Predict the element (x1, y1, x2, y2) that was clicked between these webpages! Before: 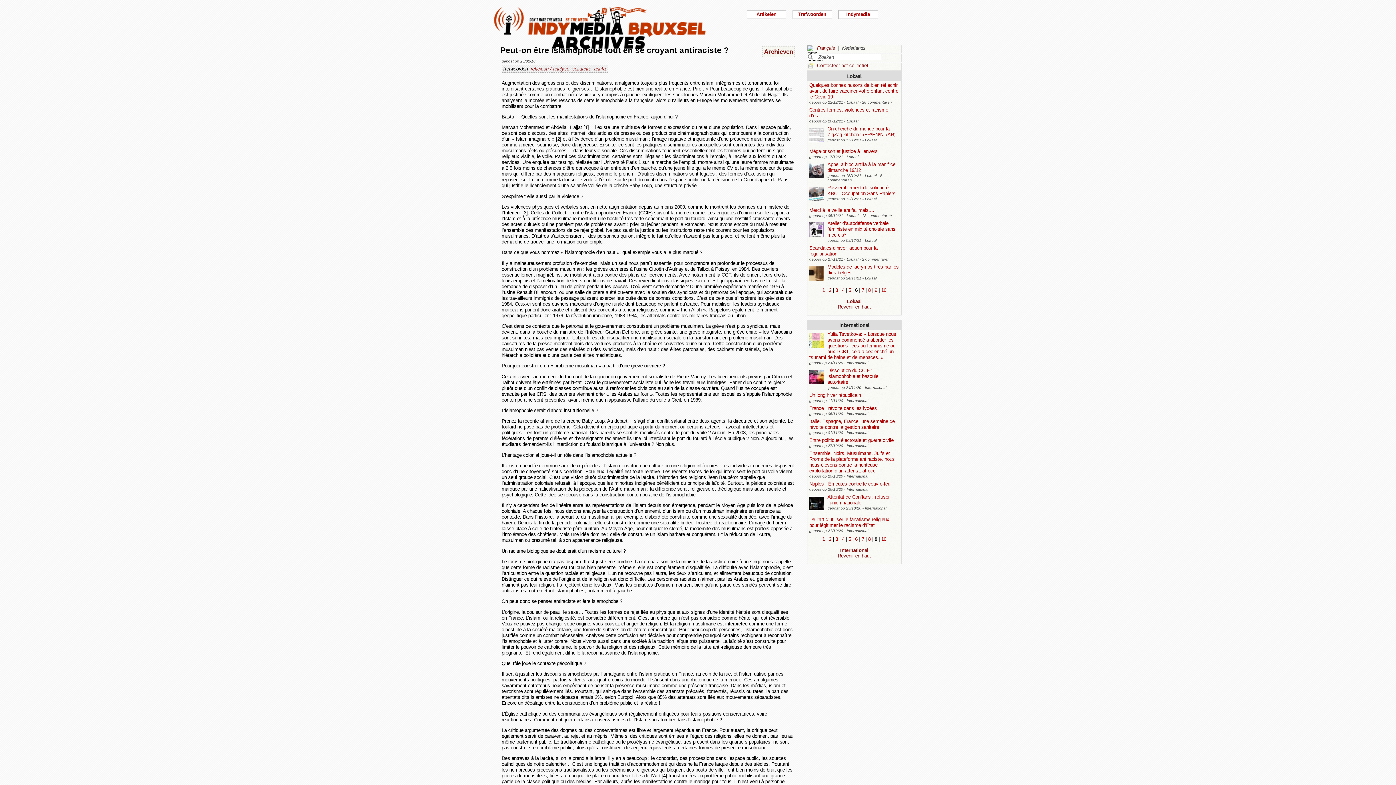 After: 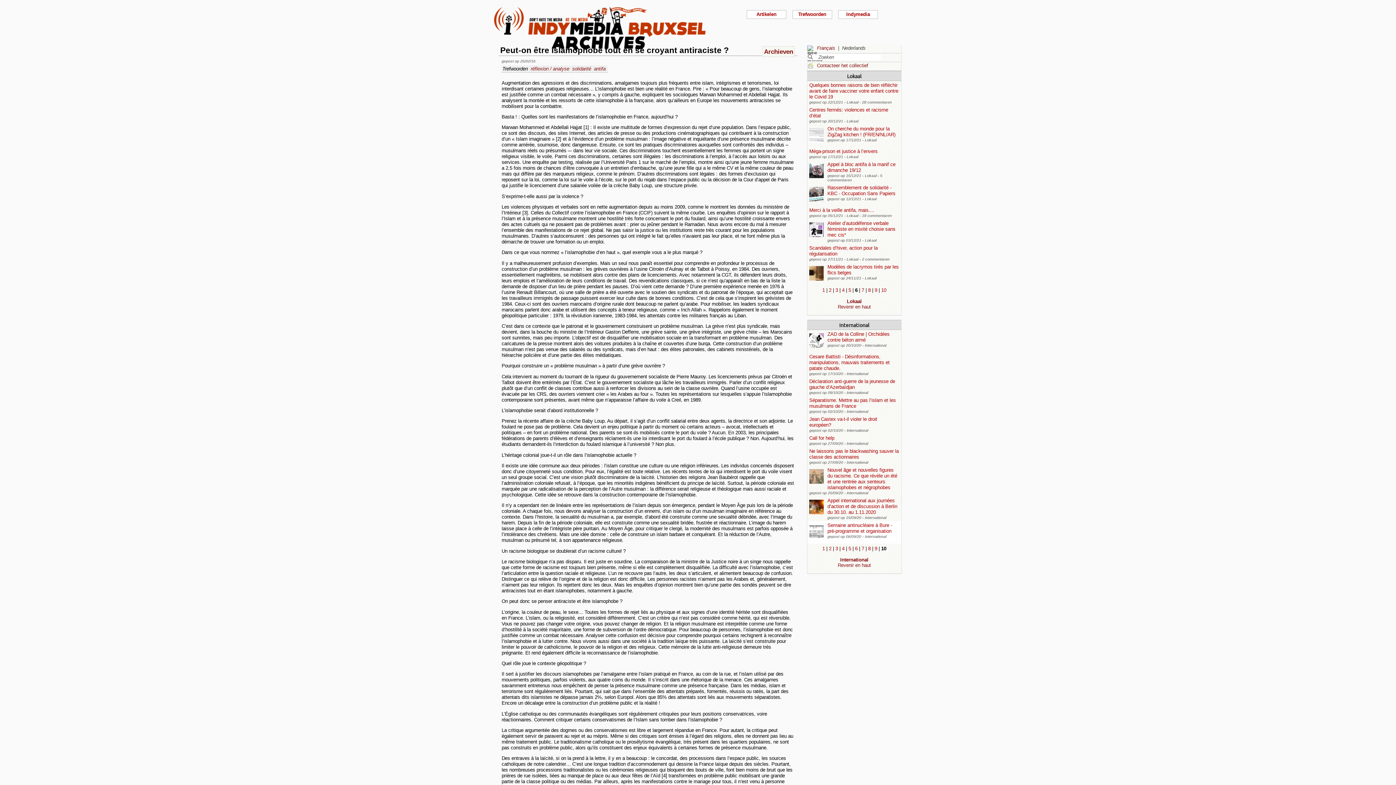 Action: bbox: (881, 536, 886, 542) label: 10